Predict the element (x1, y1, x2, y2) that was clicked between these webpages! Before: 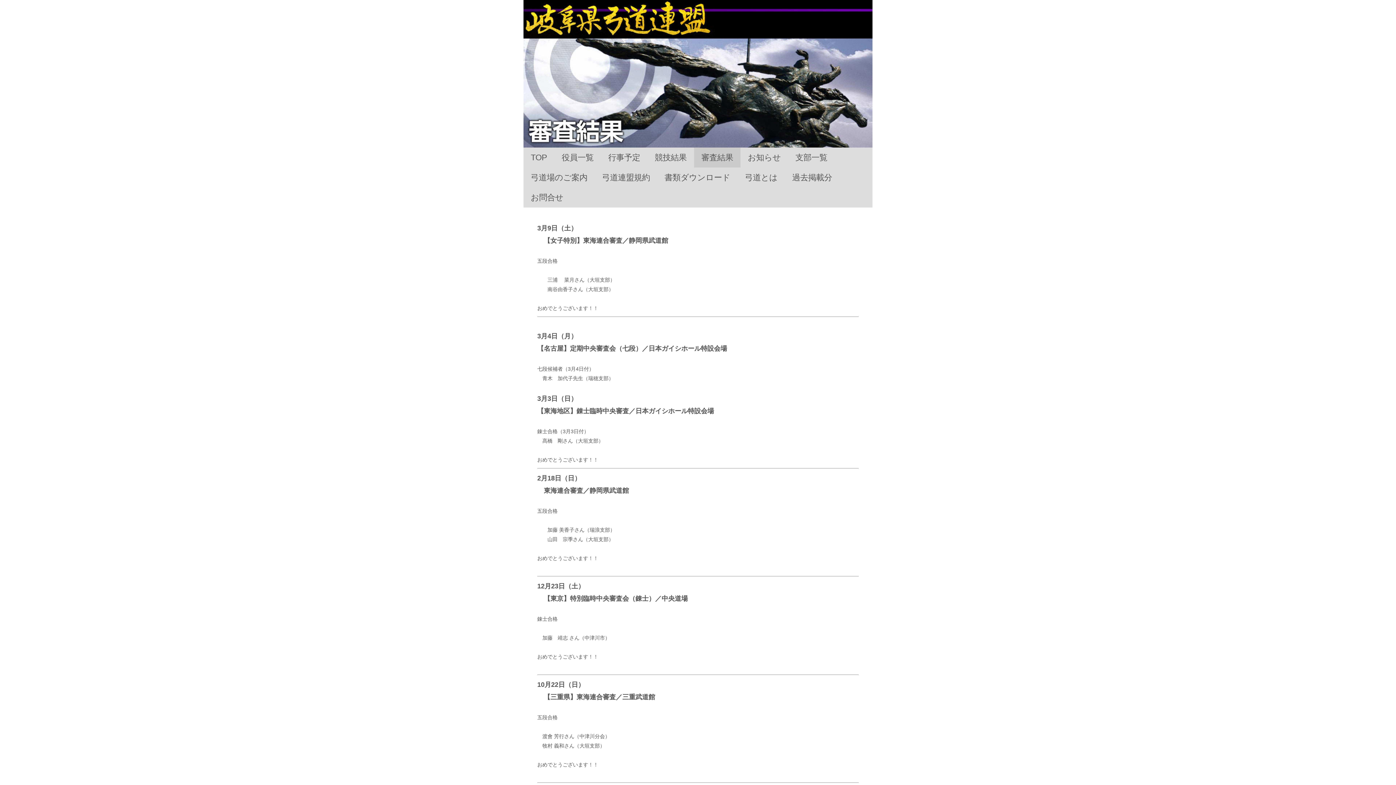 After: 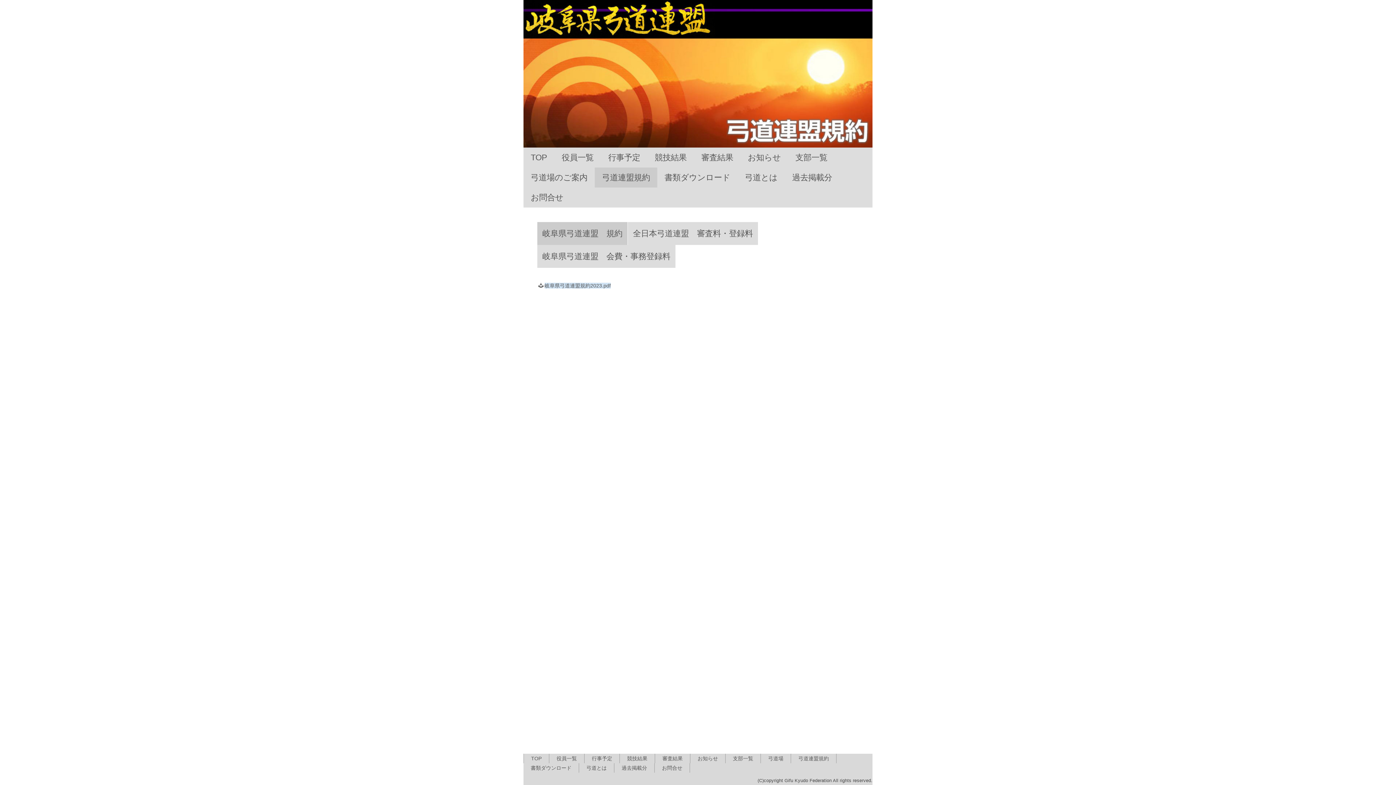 Action: label: 弓道連盟規約 bbox: (594, 167, 657, 187)